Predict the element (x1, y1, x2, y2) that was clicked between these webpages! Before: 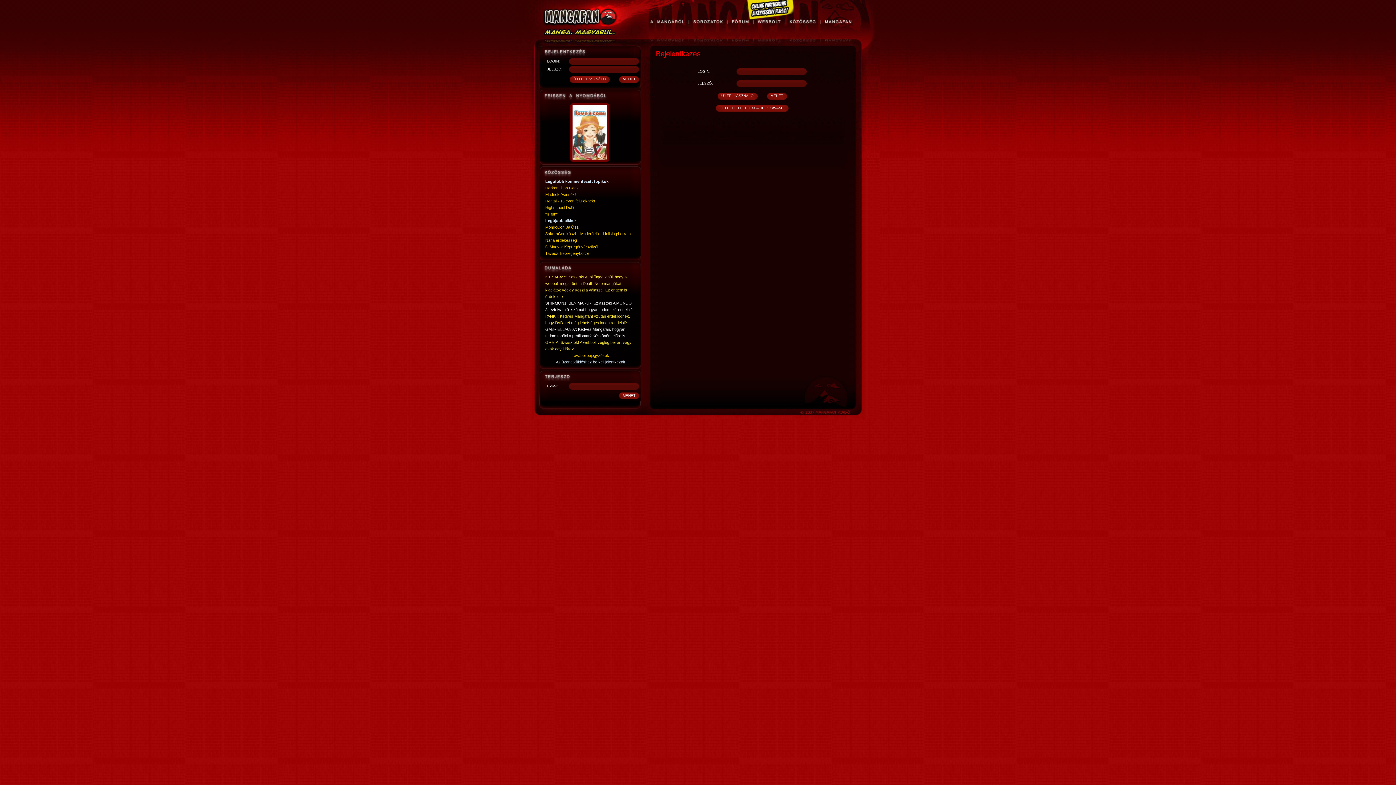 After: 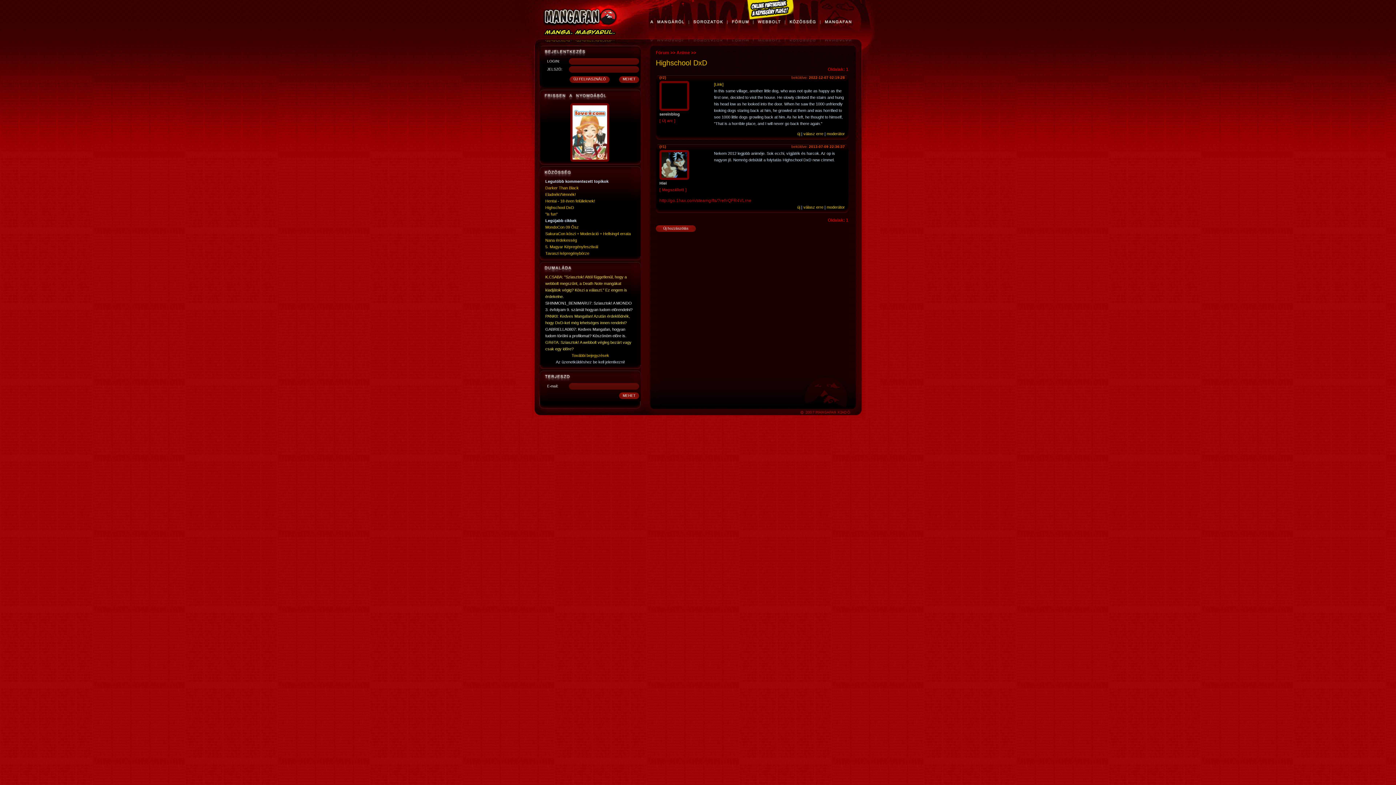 Action: bbox: (545, 205, 574, 209) label: Highschool DxD